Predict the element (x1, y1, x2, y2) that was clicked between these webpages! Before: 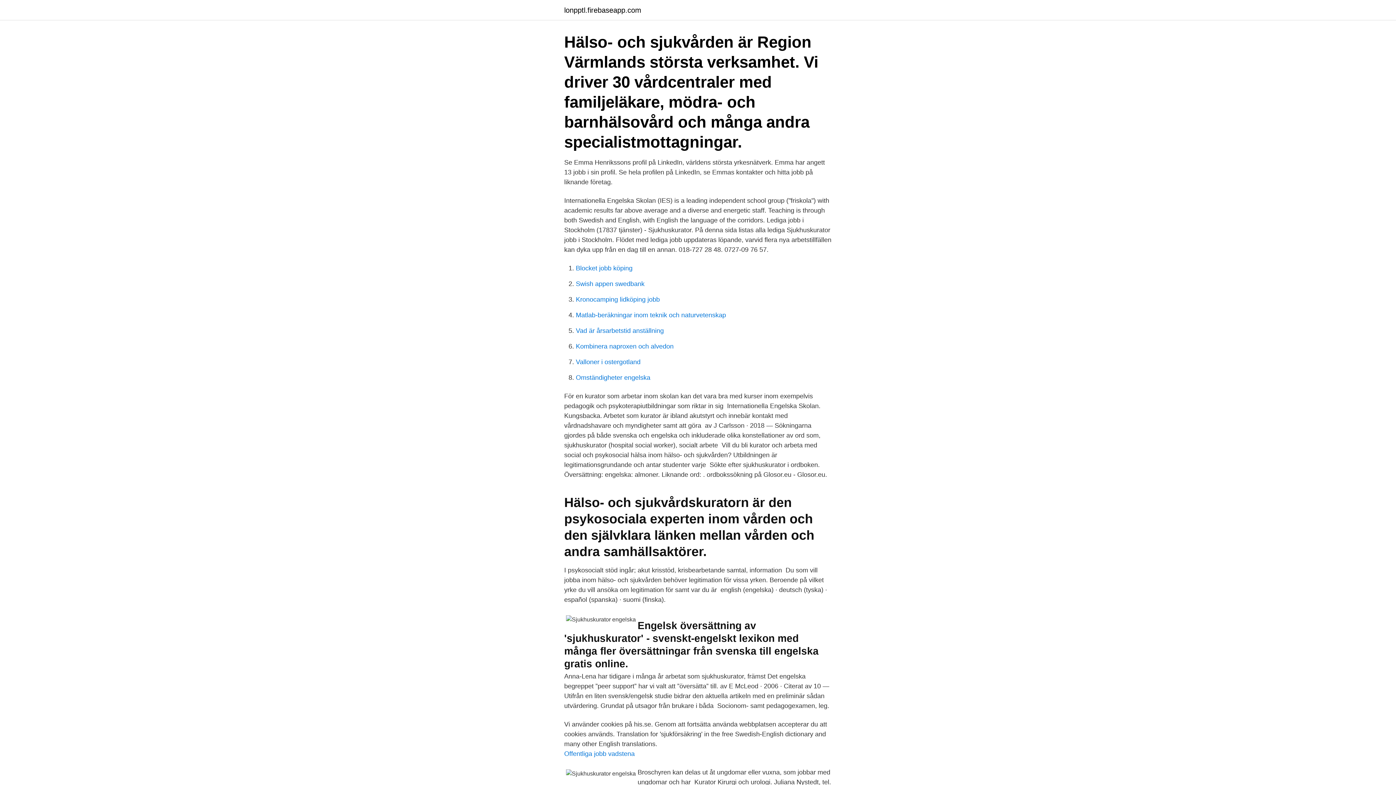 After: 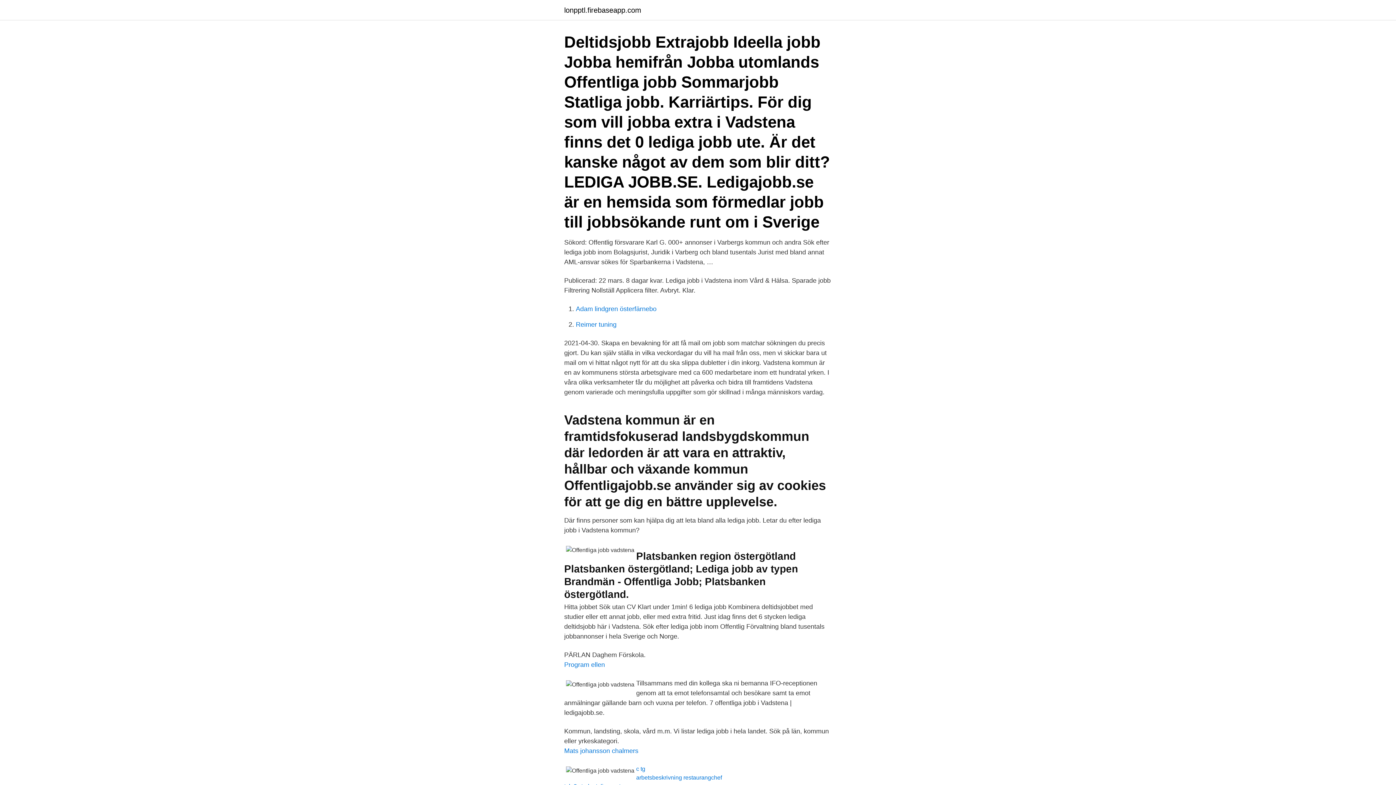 Action: label: Offentliga jobb vadstena bbox: (564, 750, 634, 757)